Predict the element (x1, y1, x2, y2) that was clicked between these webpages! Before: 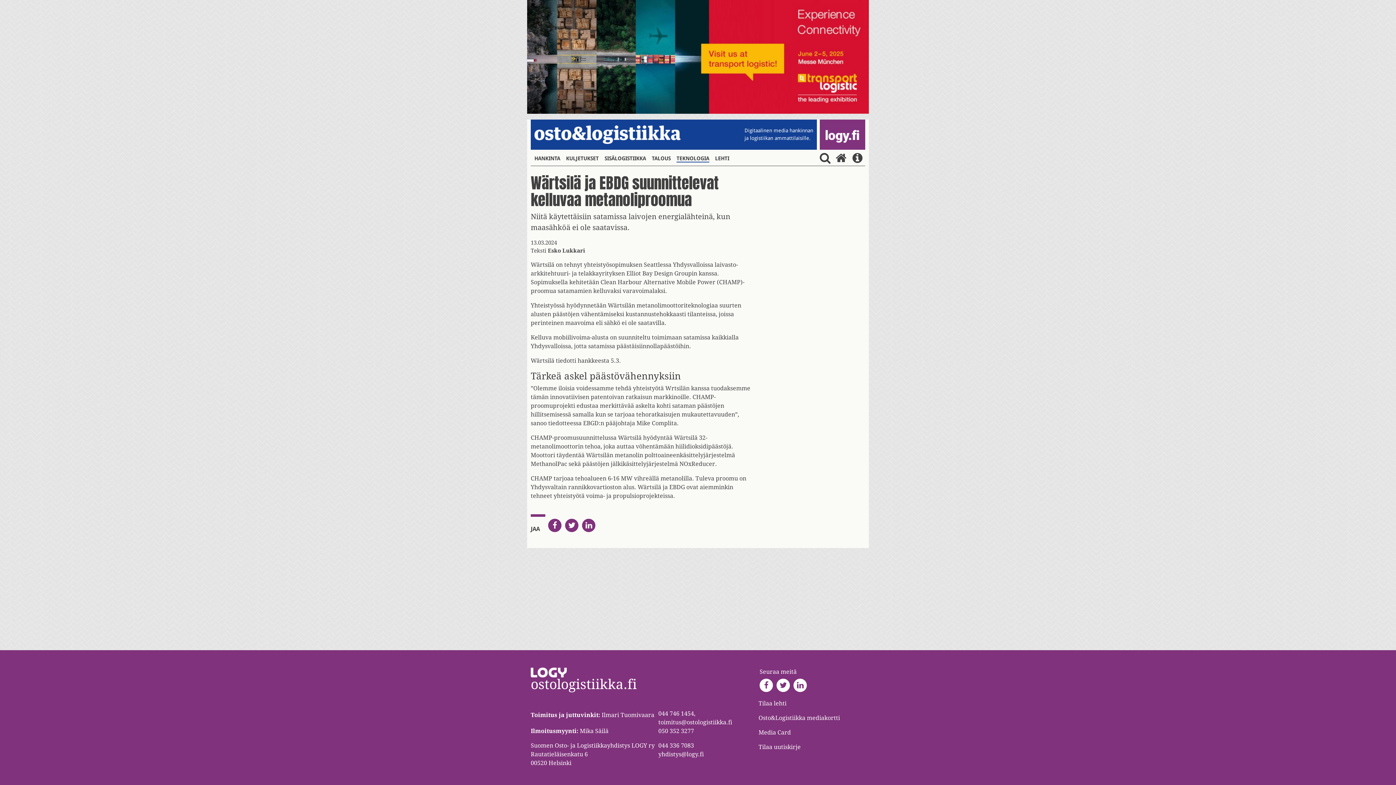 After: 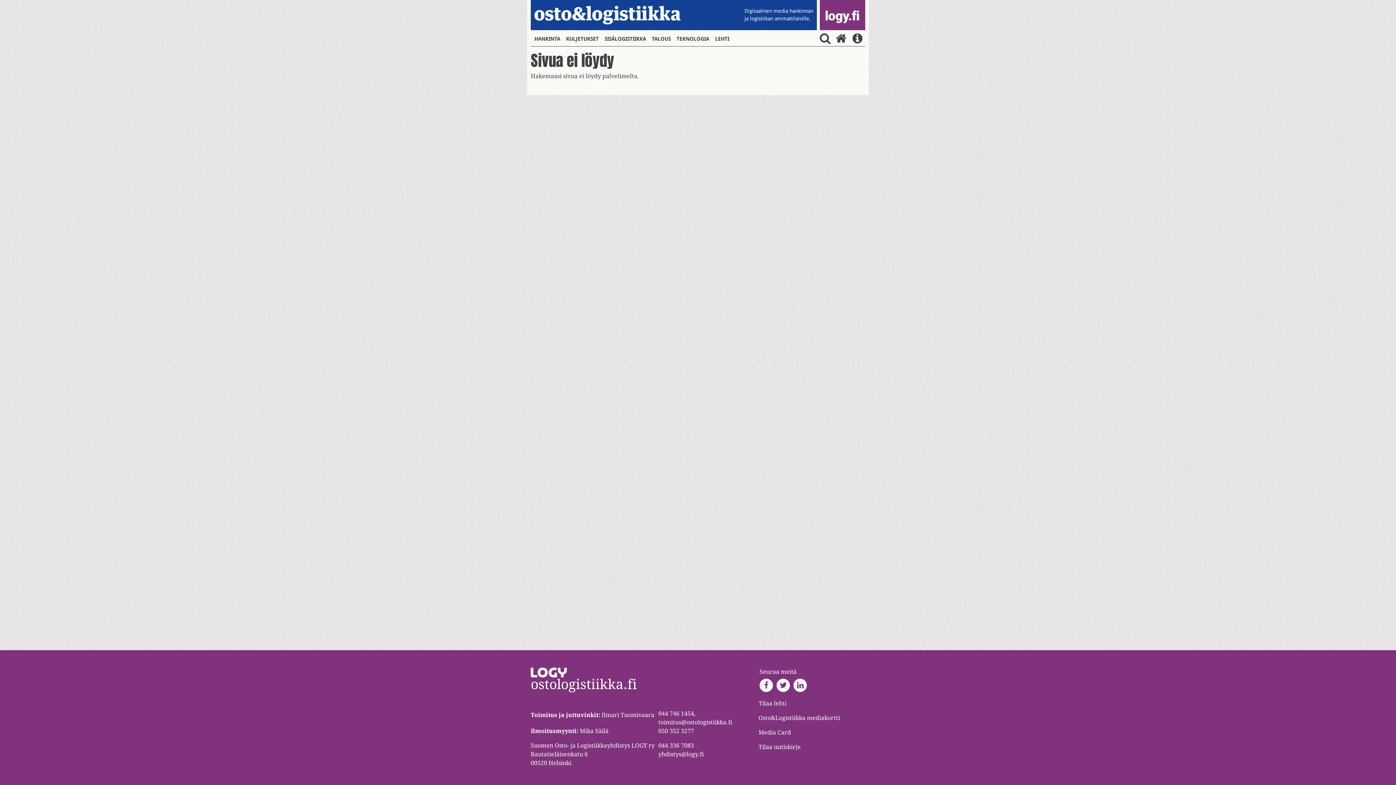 Action: bbox: (658, 719, 732, 726) label: toimitus@ostologistiikka.fi